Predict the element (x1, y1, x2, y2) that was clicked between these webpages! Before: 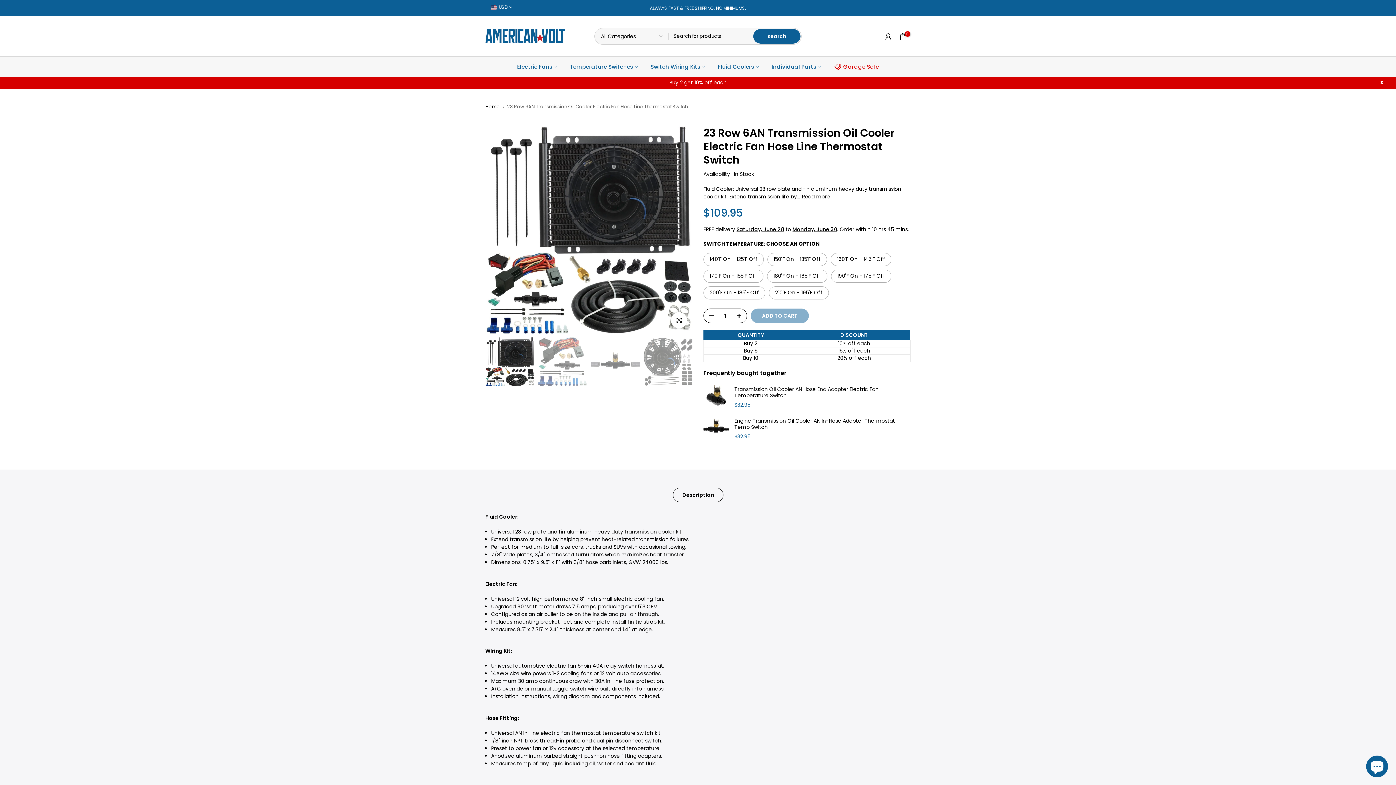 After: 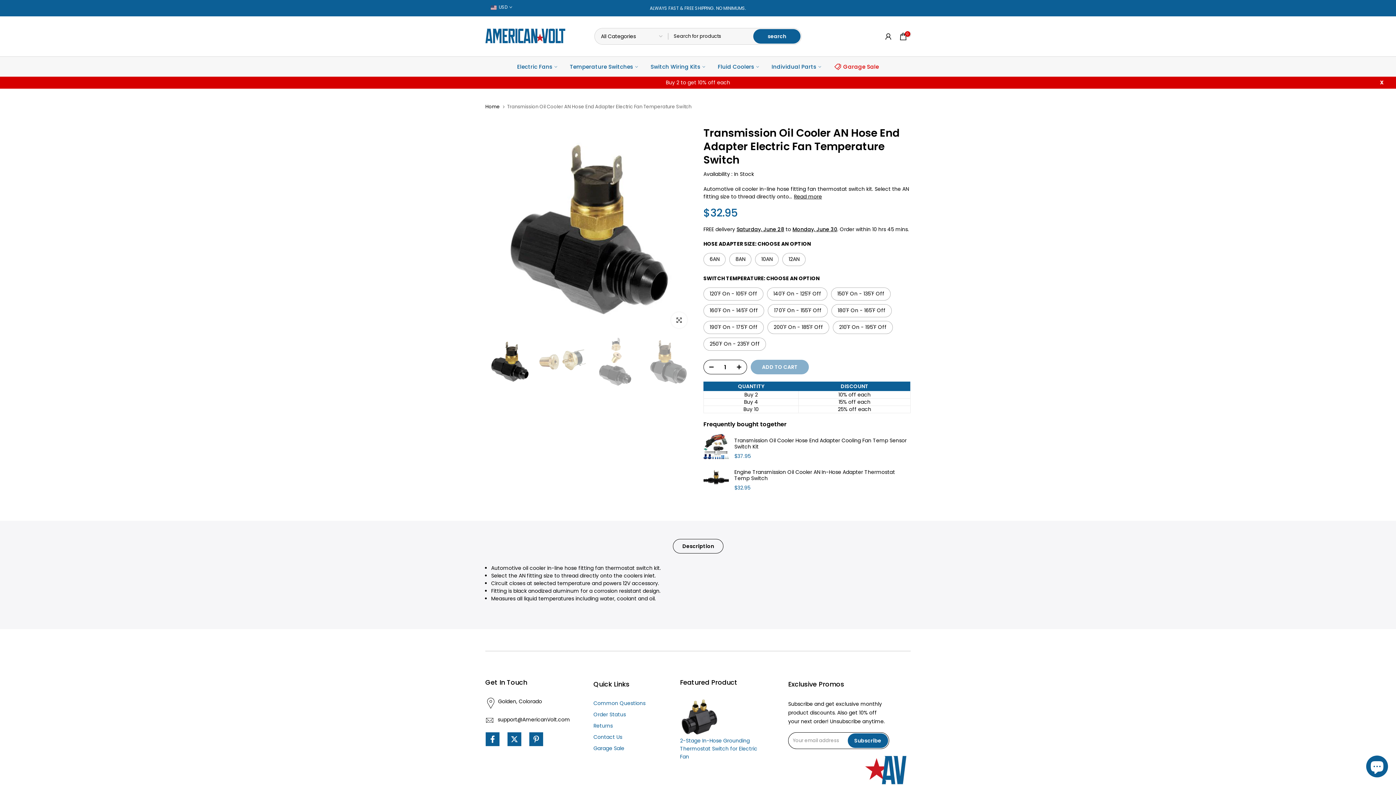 Action: bbox: (703, 382, 729, 408)